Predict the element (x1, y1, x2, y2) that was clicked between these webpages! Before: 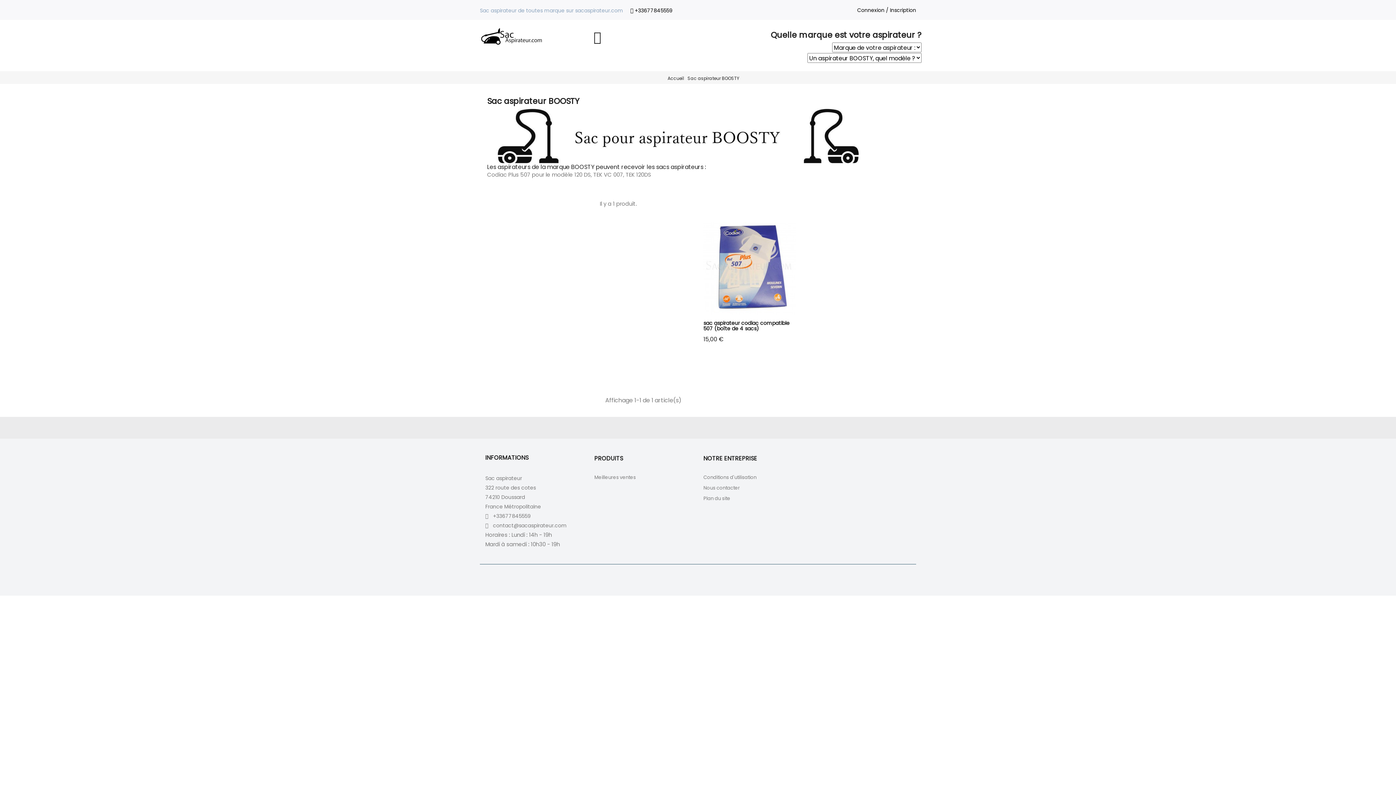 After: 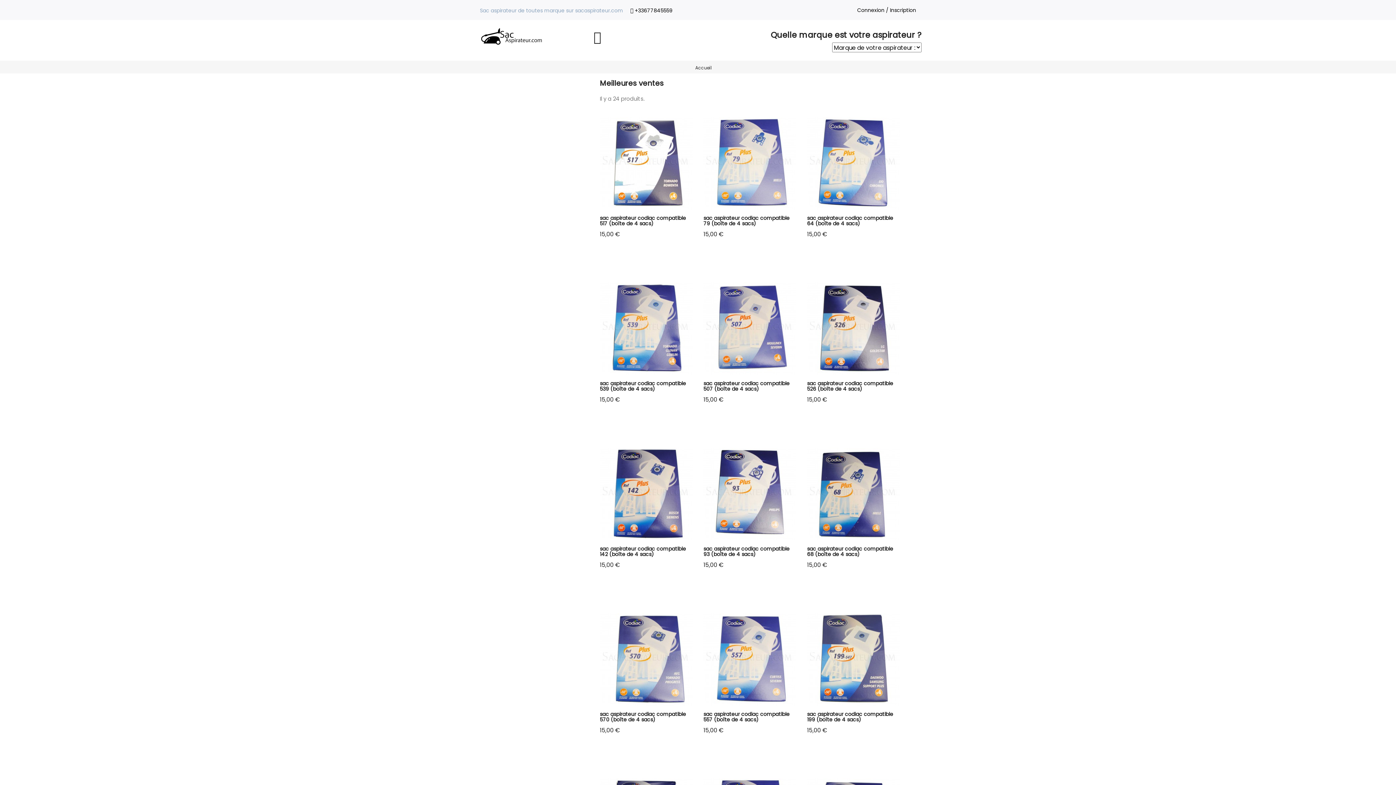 Action: label: Meilleures ventes bbox: (594, 474, 636, 481)